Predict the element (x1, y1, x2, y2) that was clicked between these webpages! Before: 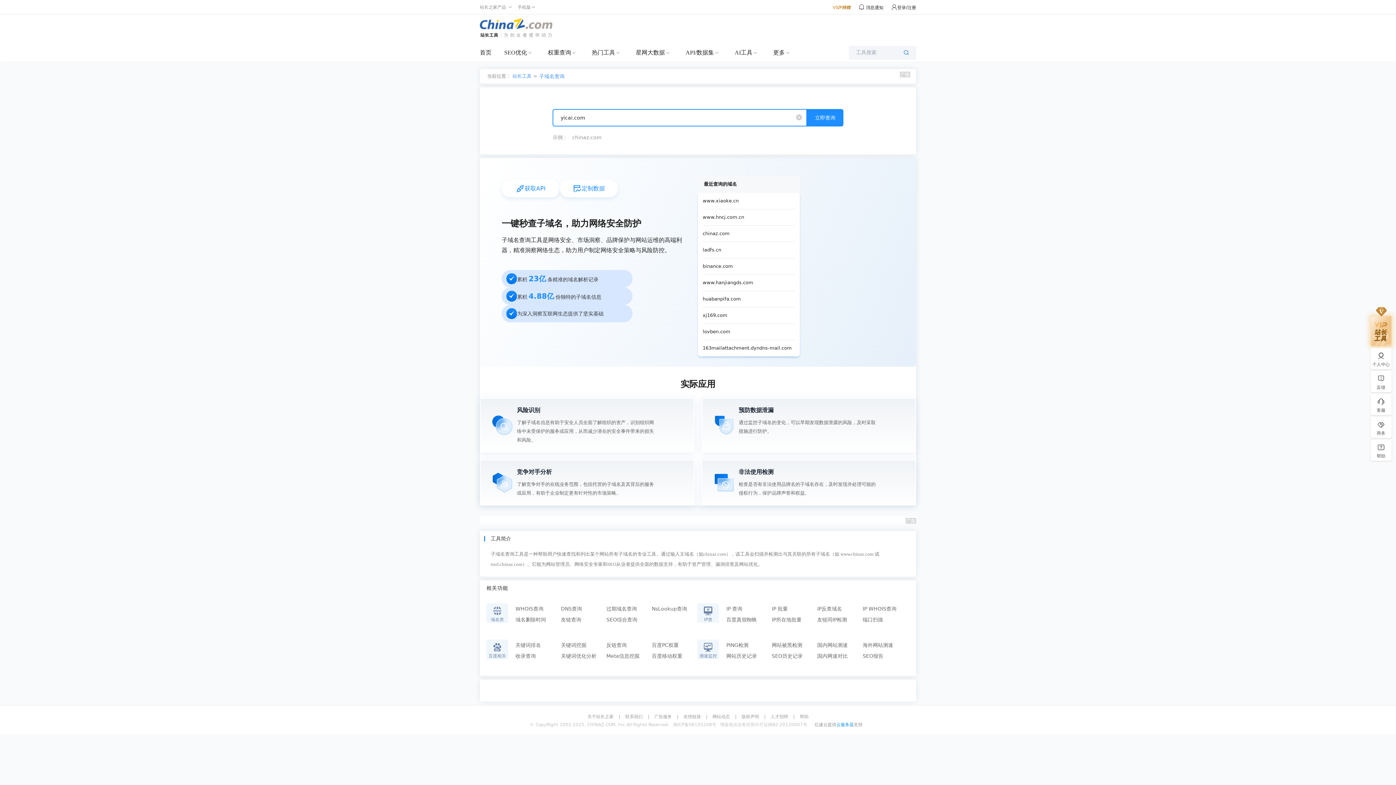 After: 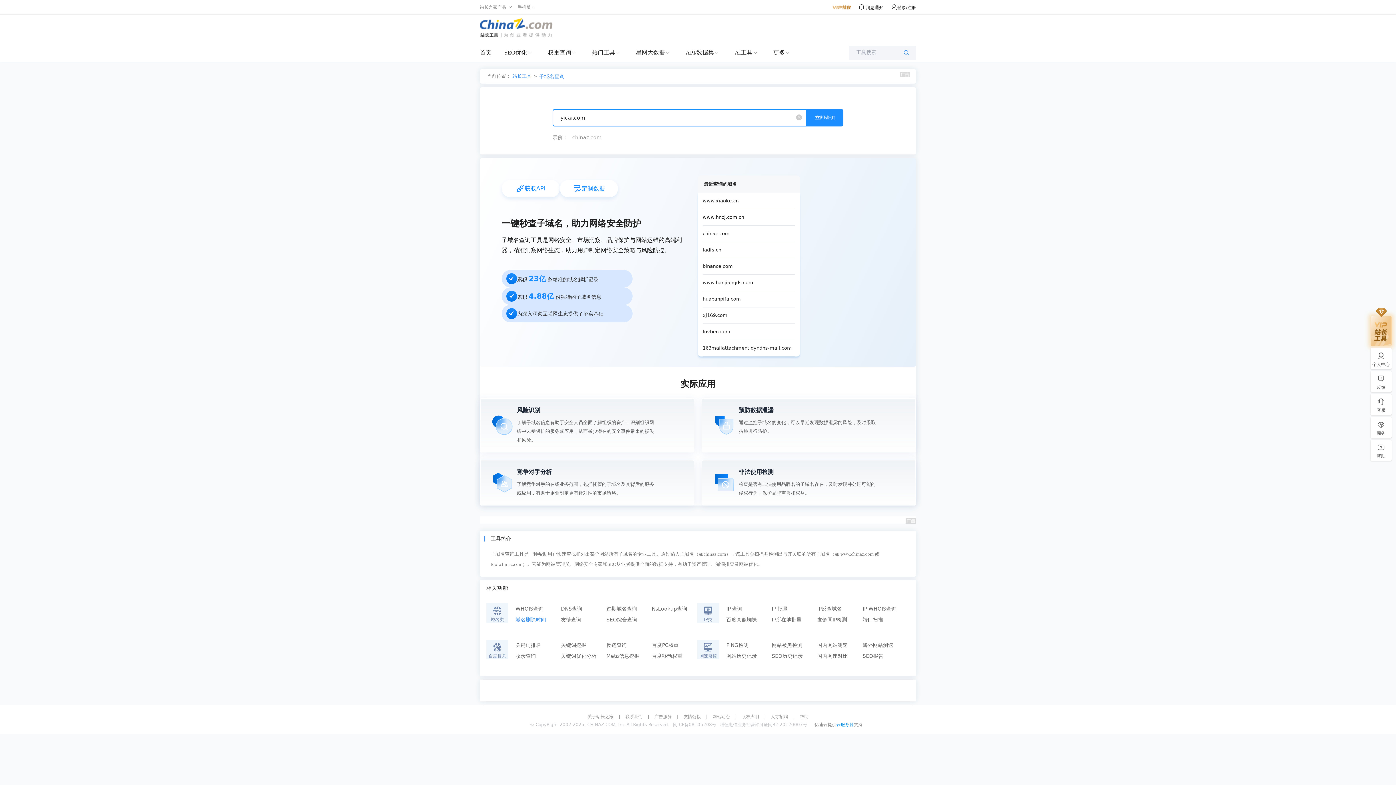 Action: label: 域名删除时间 bbox: (515, 614, 561, 625)